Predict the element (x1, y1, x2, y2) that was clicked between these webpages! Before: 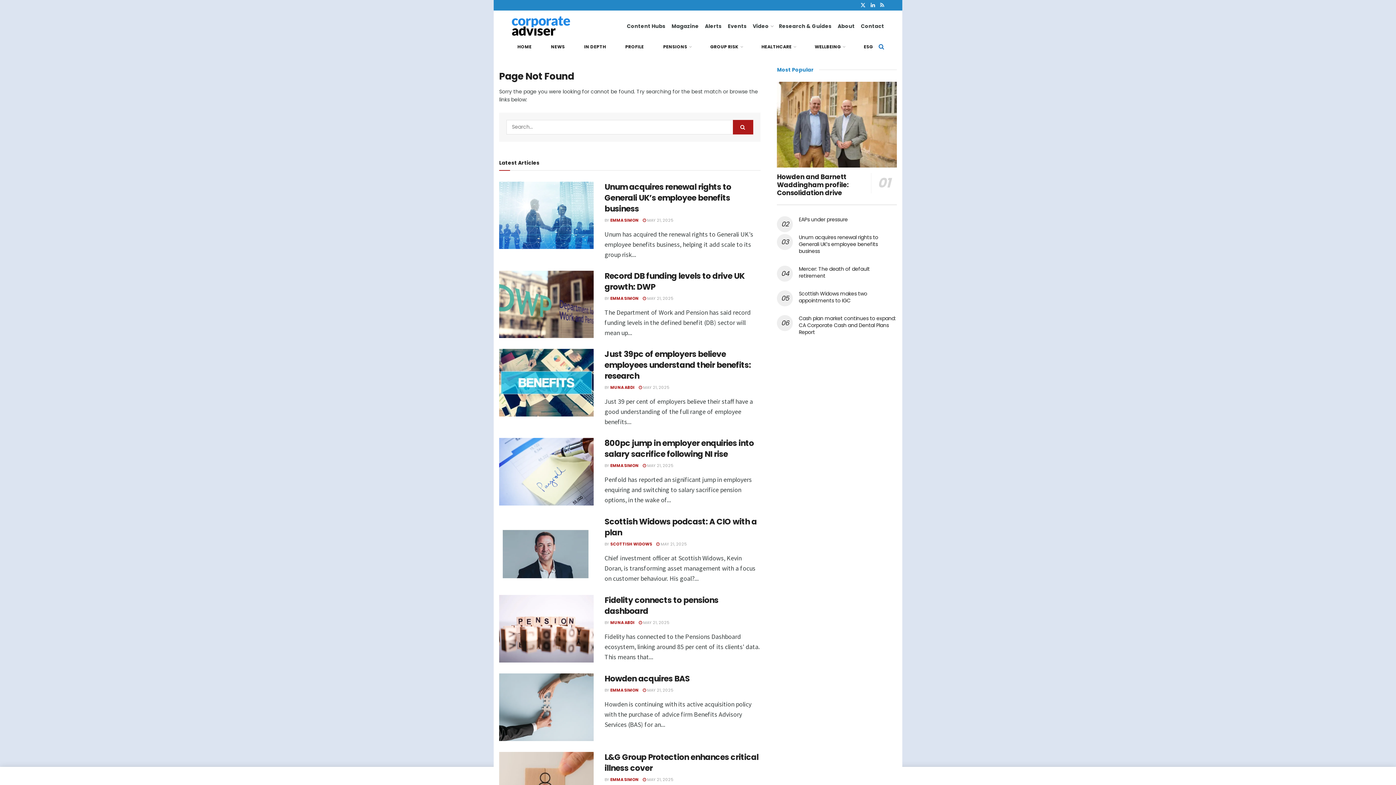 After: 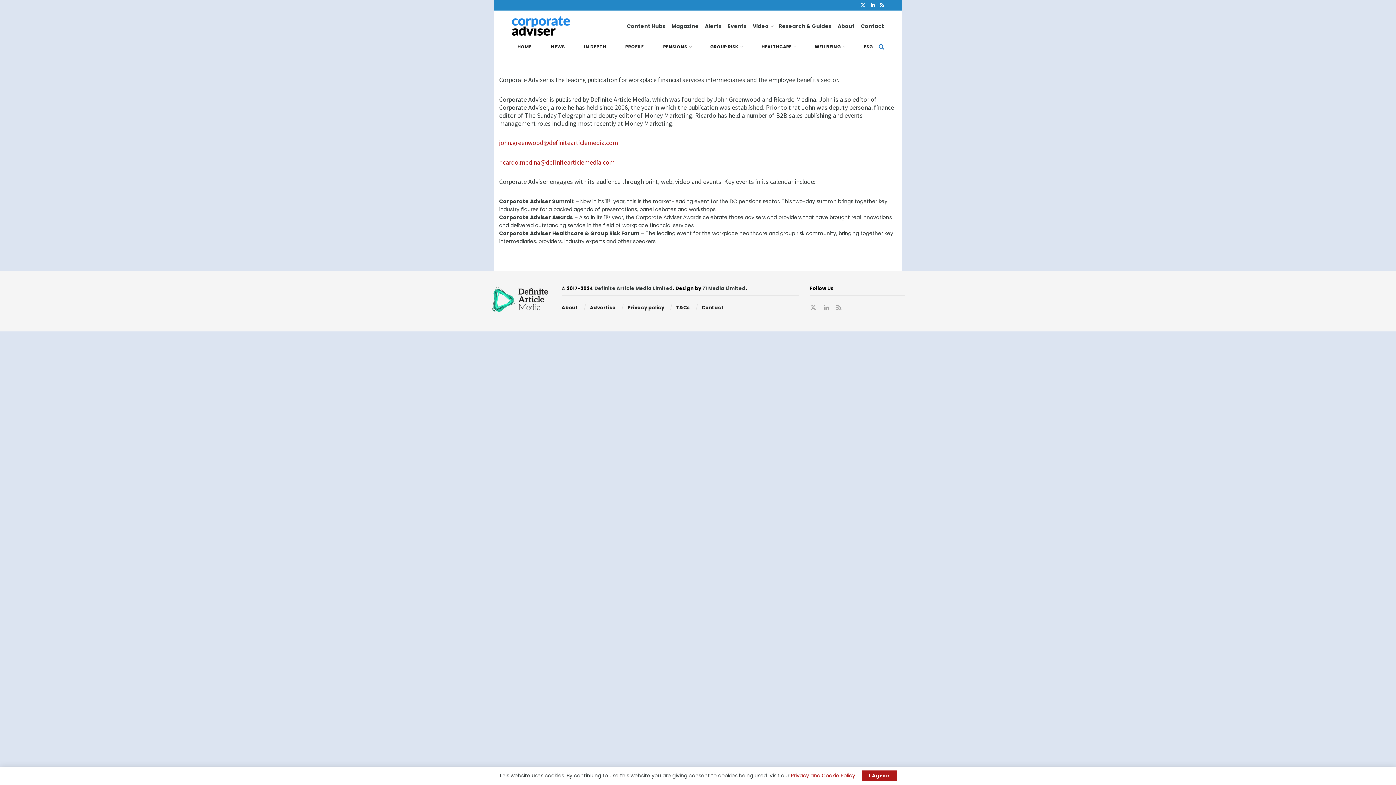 Action: label: About bbox: (837, 16, 854, 35)